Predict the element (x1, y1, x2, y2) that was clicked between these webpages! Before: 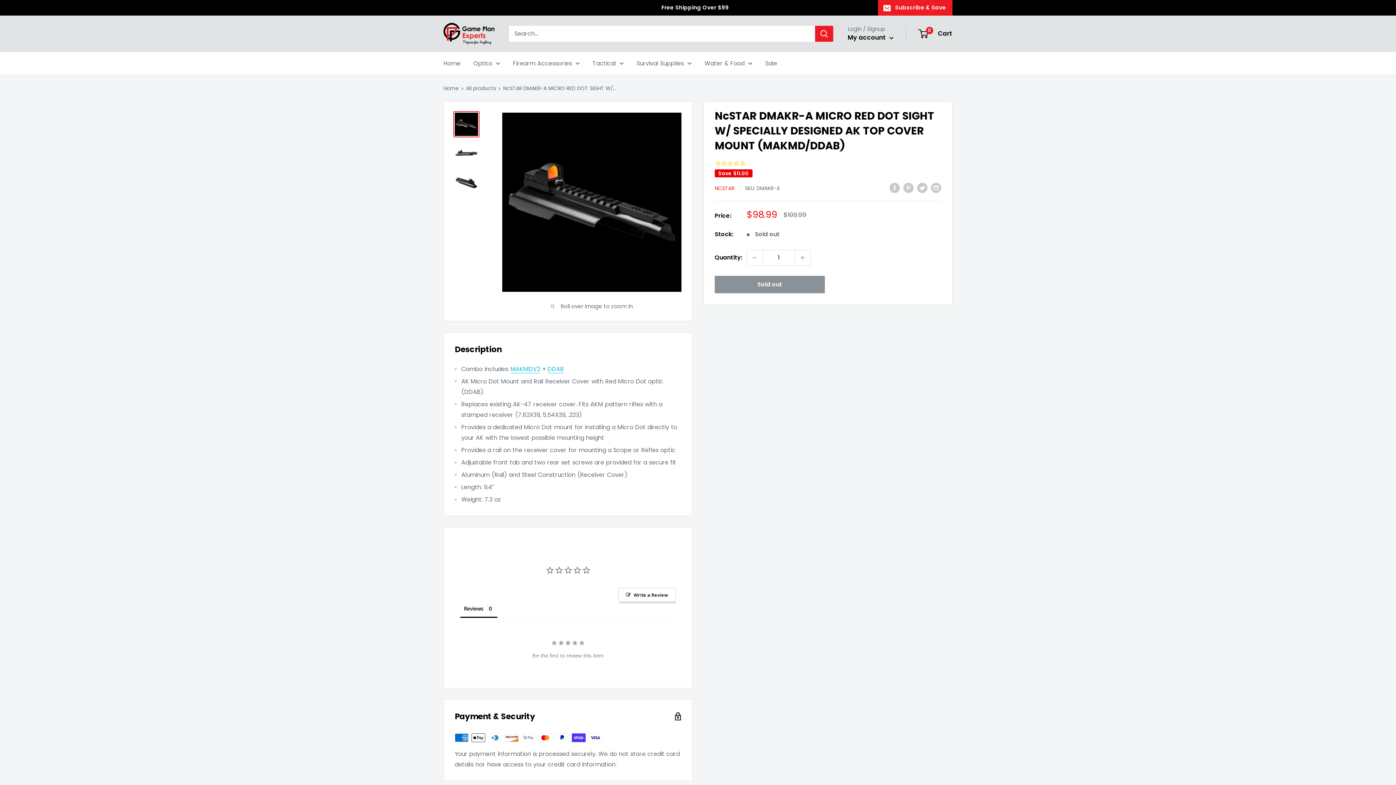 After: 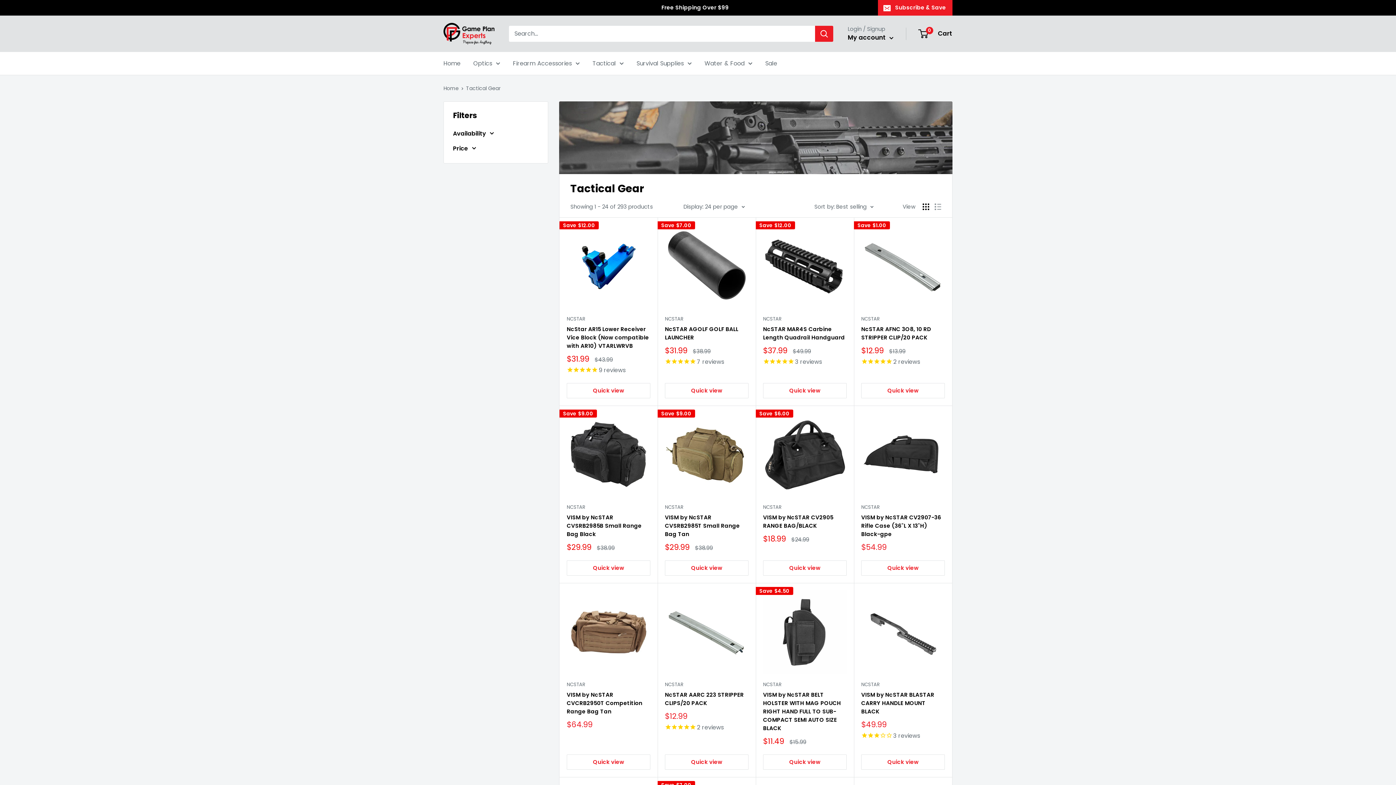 Action: label: Tactical bbox: (592, 58, 624, 68)